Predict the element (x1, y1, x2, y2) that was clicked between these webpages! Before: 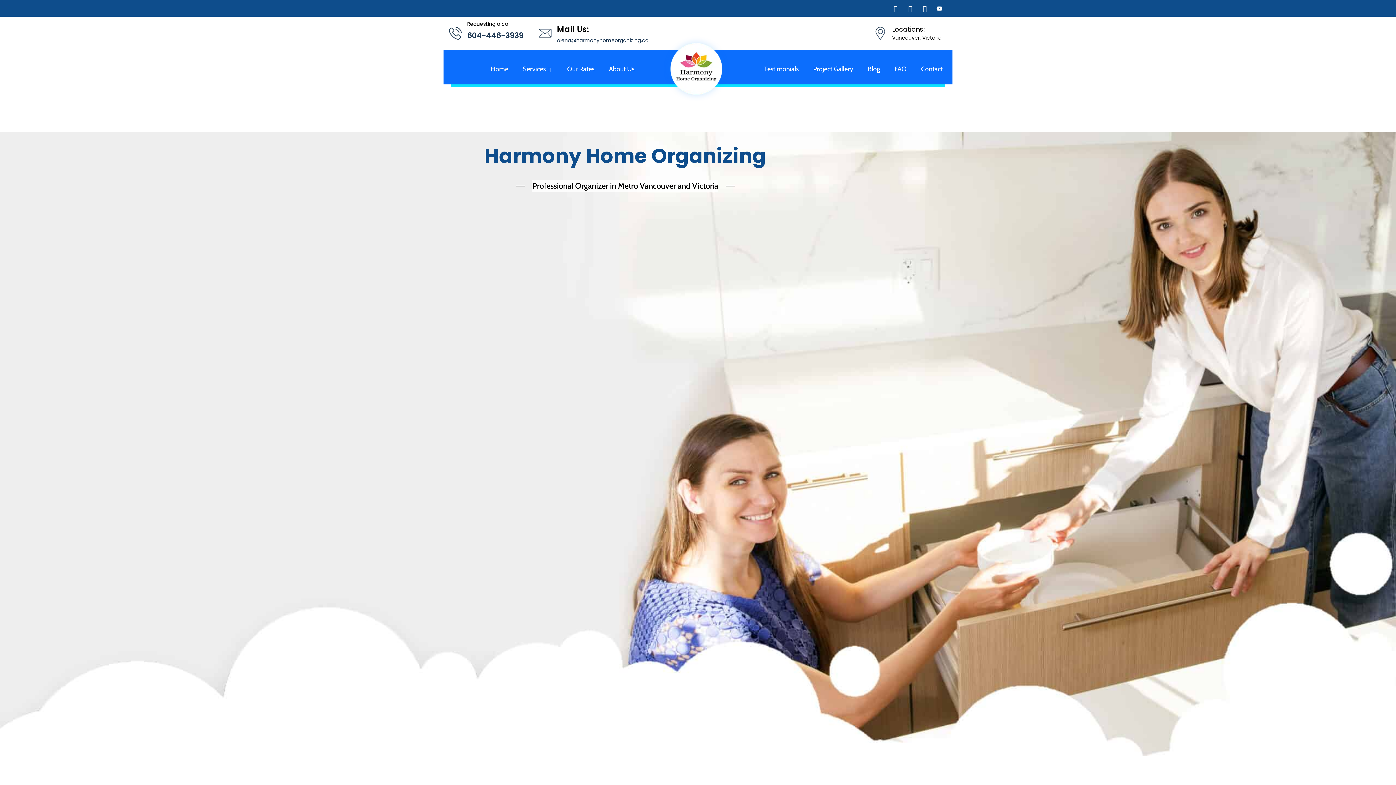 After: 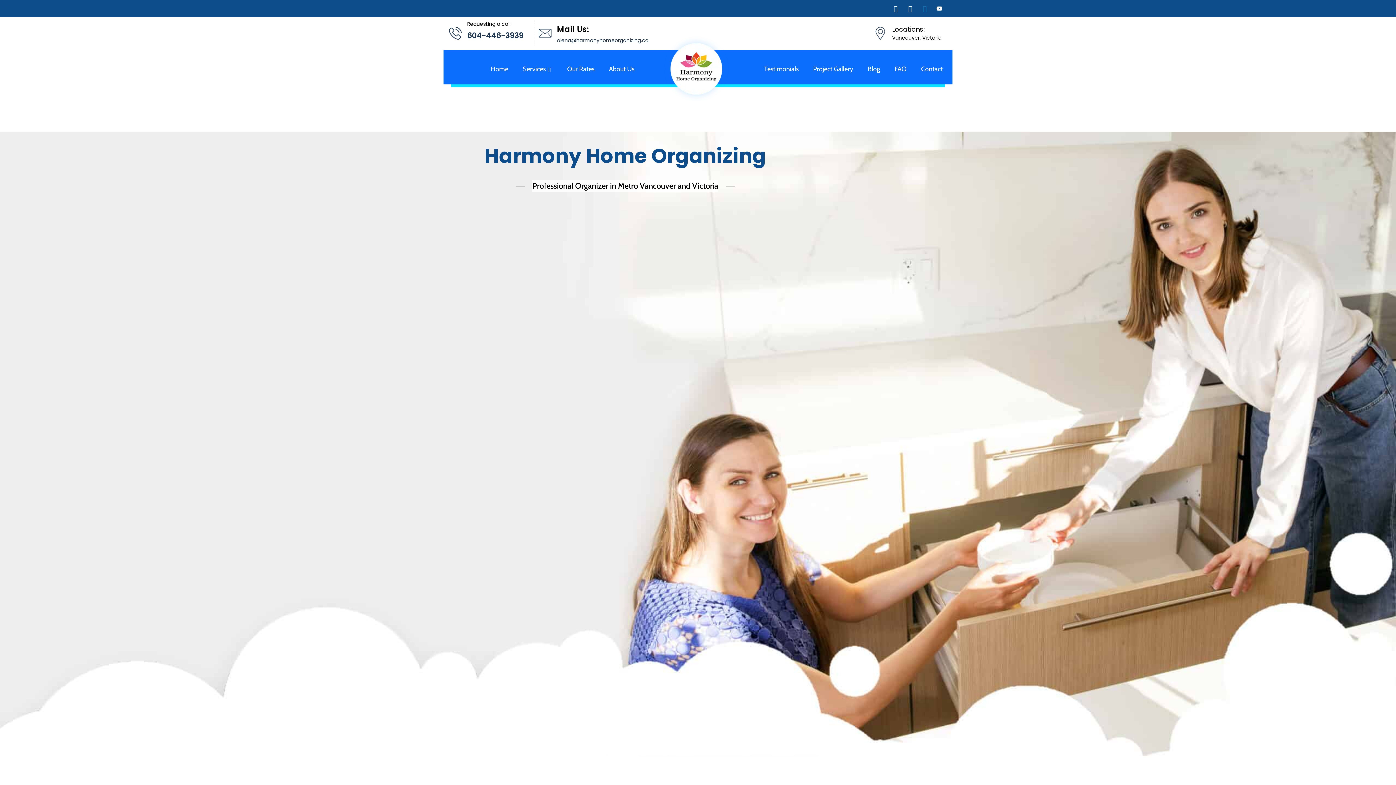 Action: label: LinkedIn bbox: (919, 2, 930, 13)